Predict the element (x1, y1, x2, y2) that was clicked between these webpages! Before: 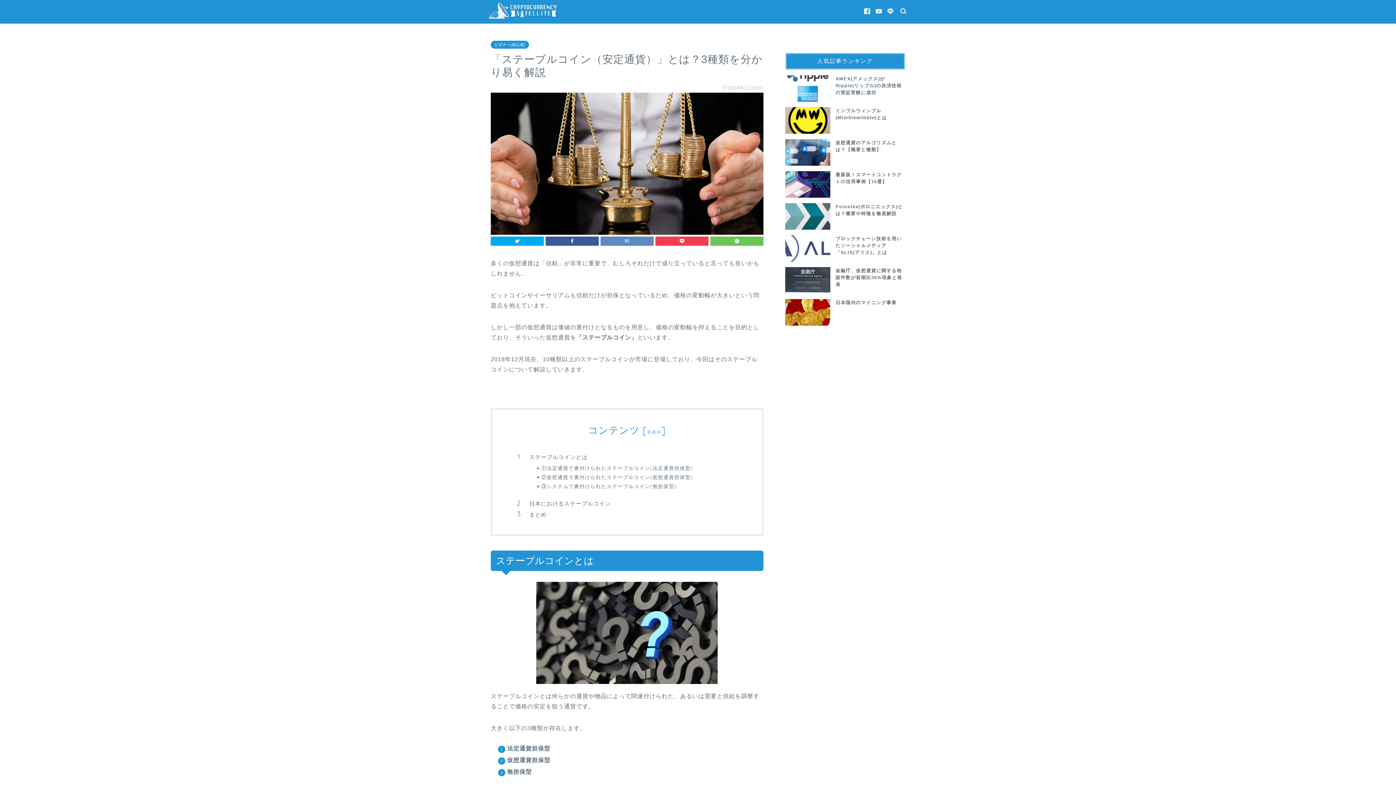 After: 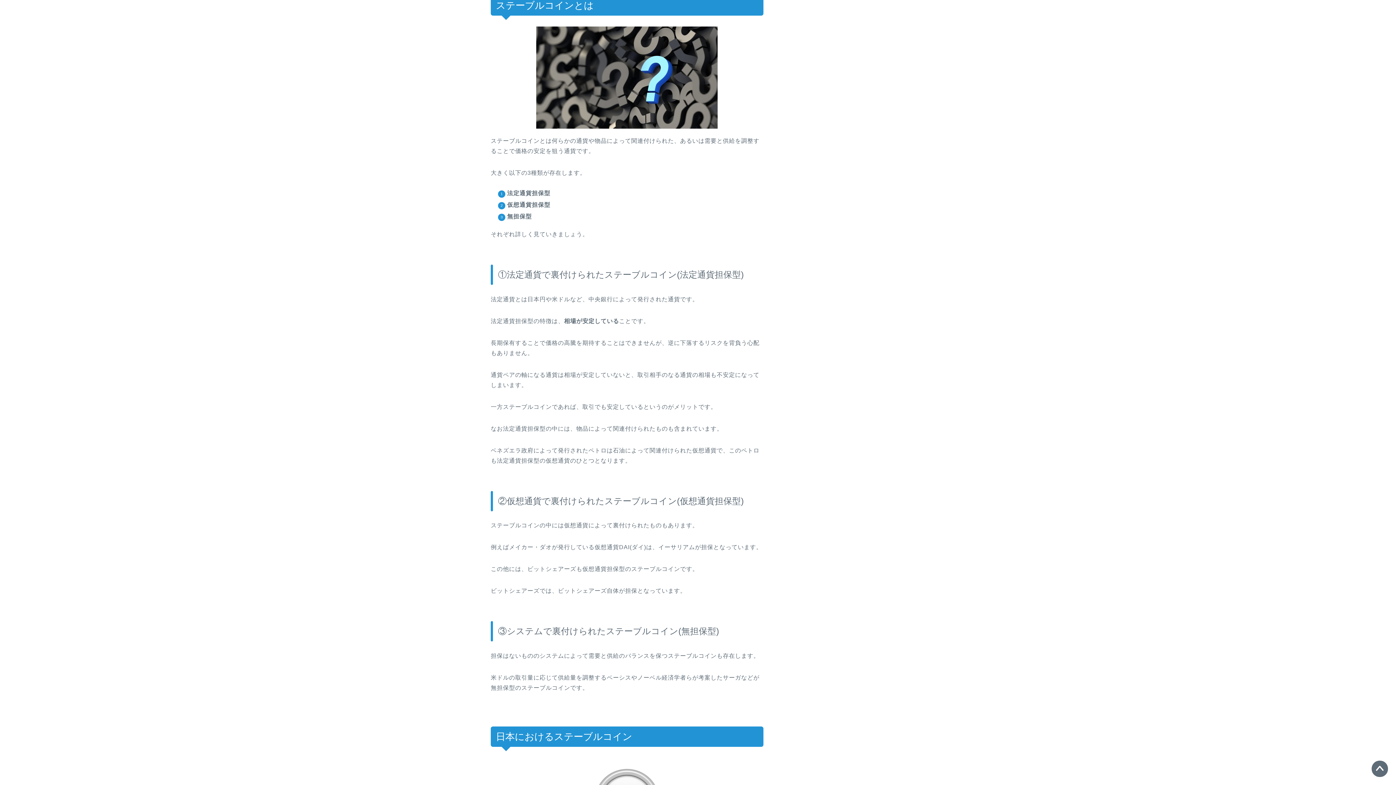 Action: bbox: (529, 453, 741, 461) label: ステーブルコインとは